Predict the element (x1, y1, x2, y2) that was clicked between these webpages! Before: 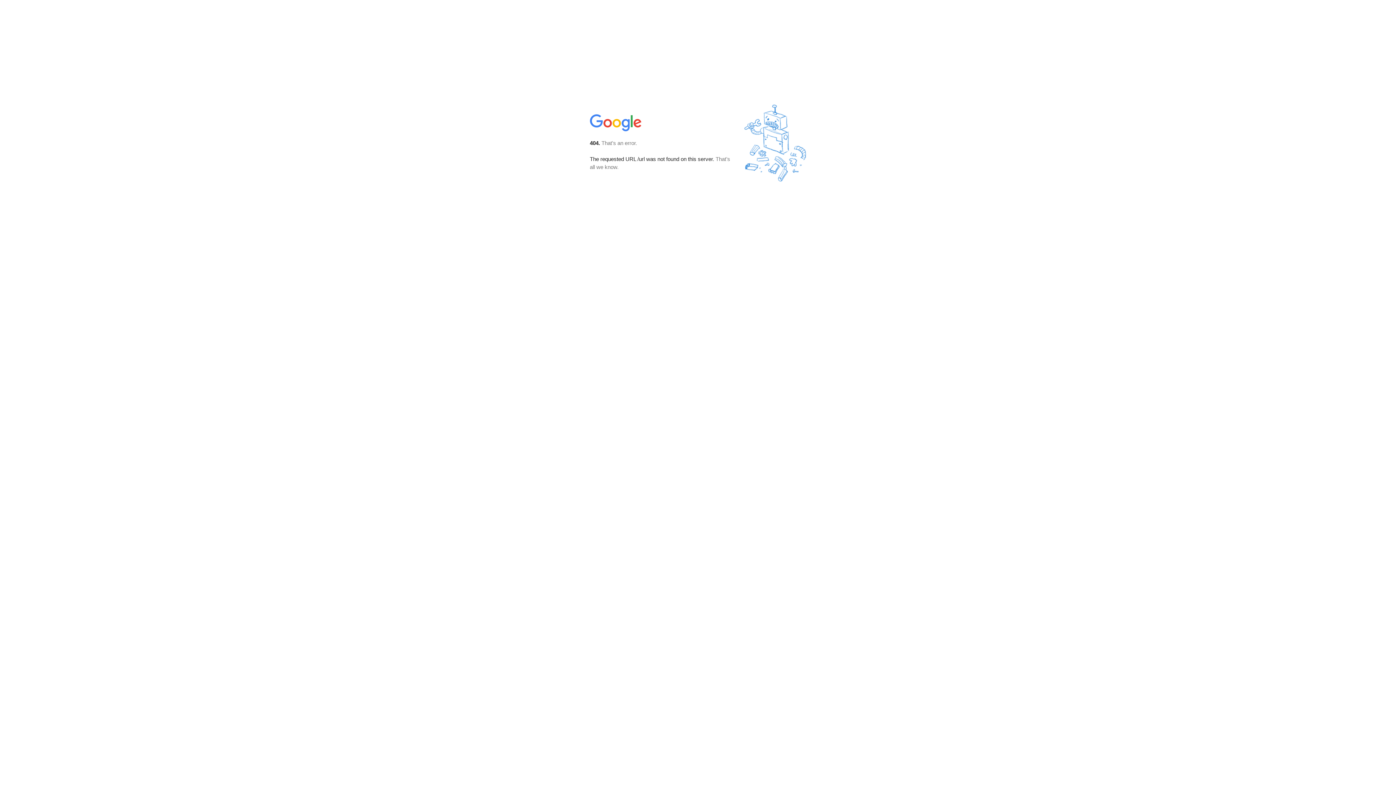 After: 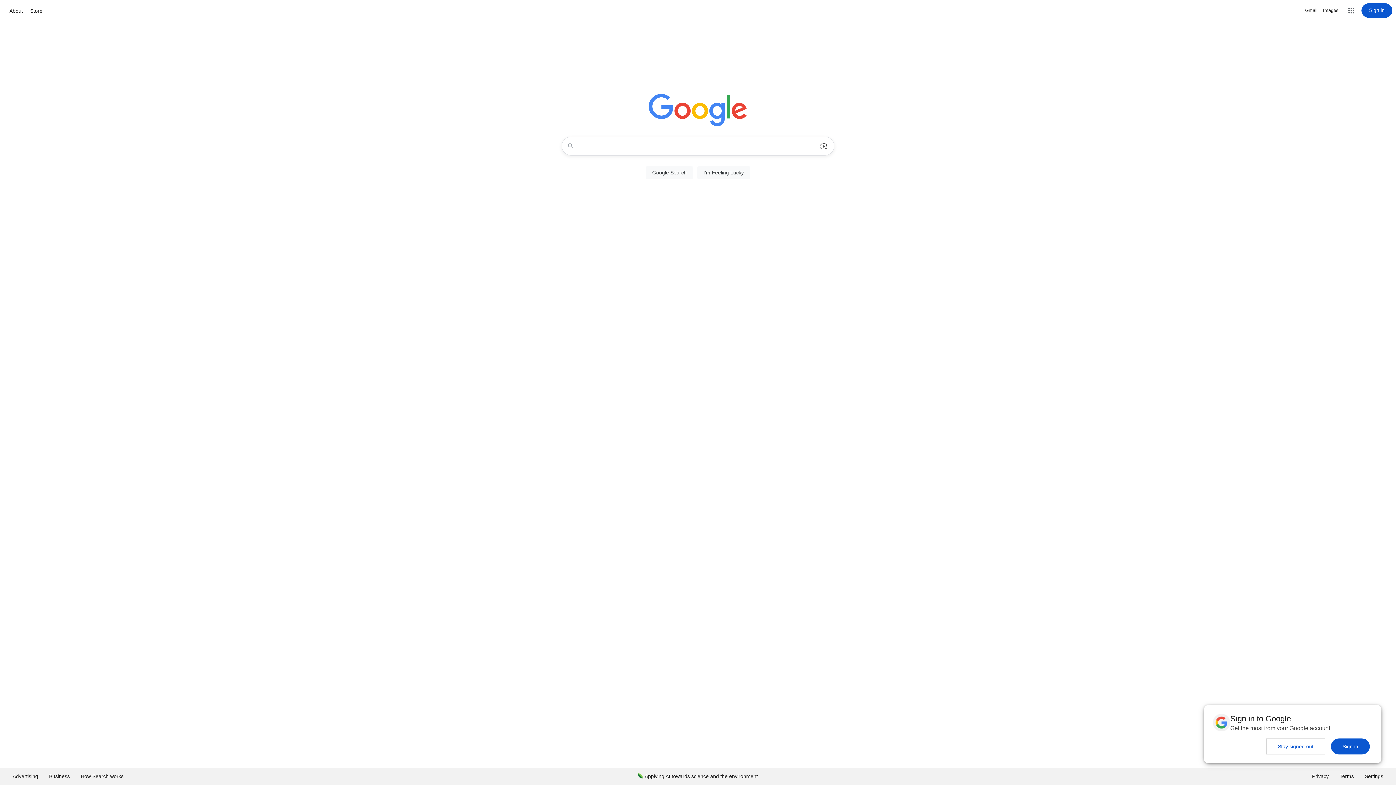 Action: bbox: (590, 127, 642, 134)